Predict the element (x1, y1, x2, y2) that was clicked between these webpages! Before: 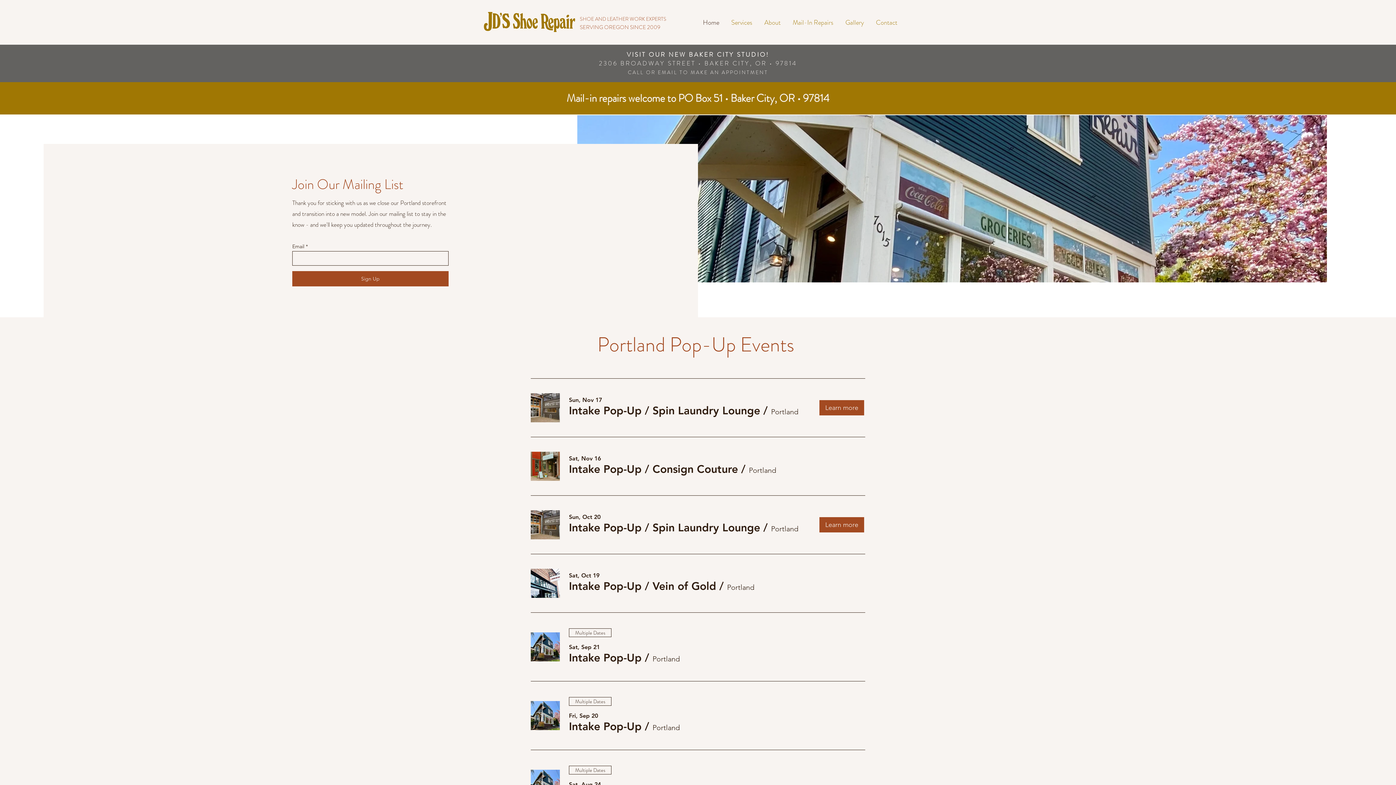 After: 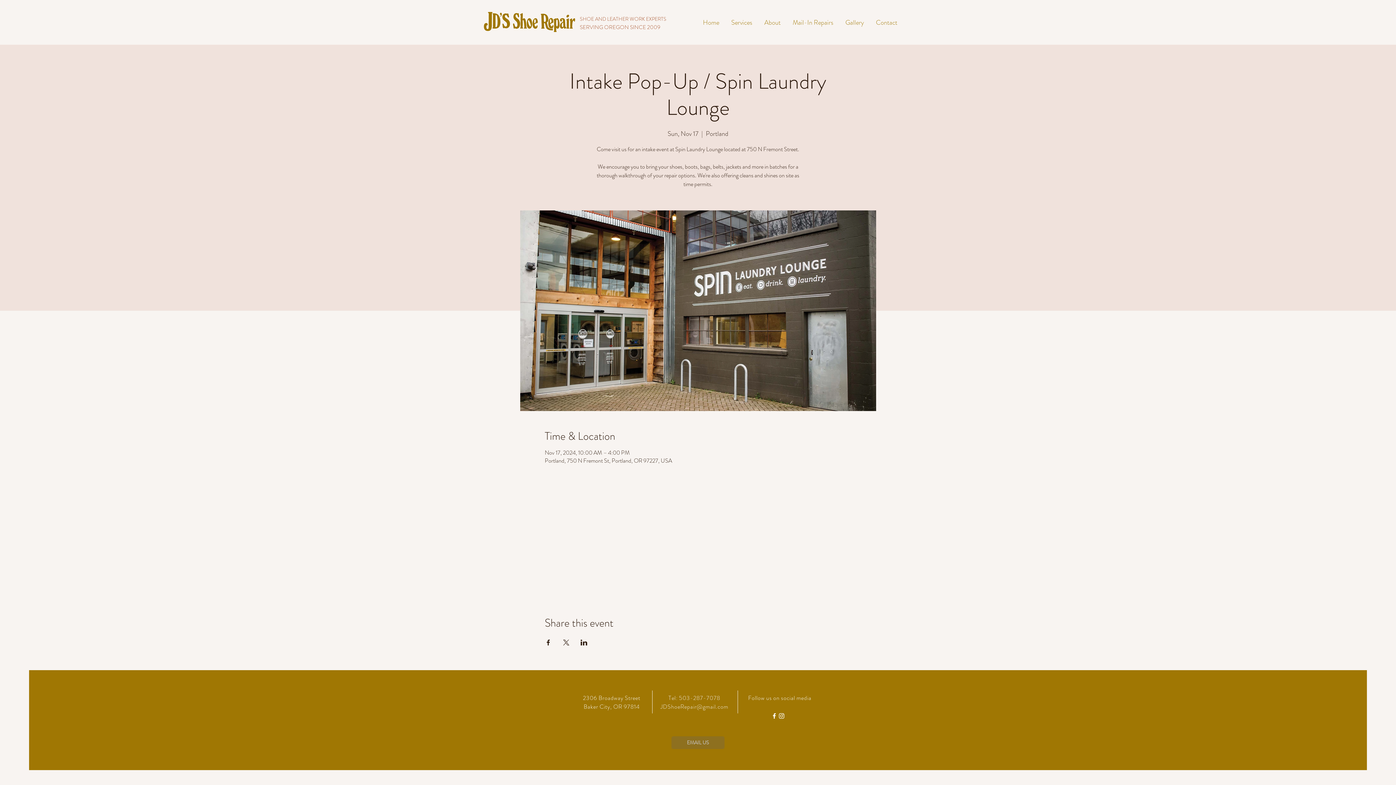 Action: label: Learn more bbox: (819, 400, 864, 415)